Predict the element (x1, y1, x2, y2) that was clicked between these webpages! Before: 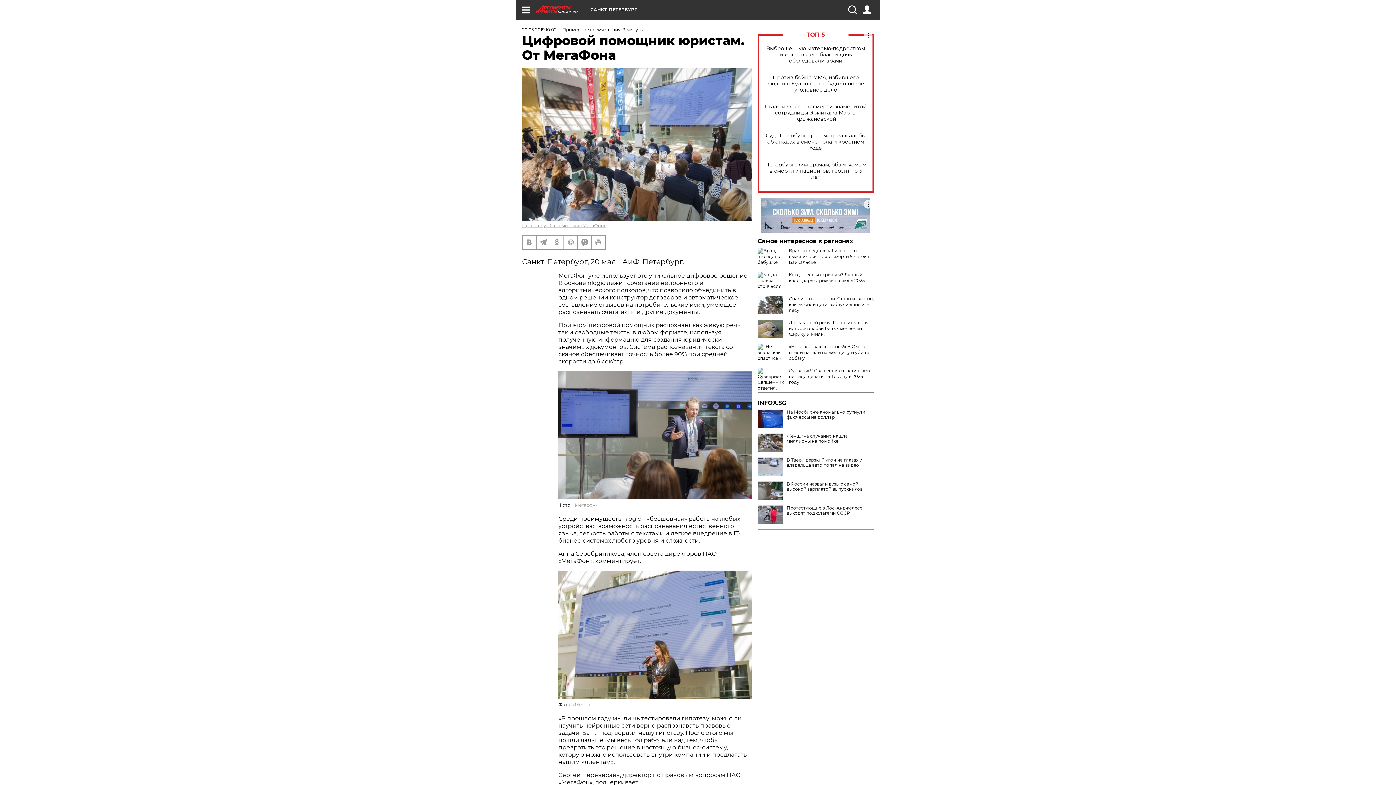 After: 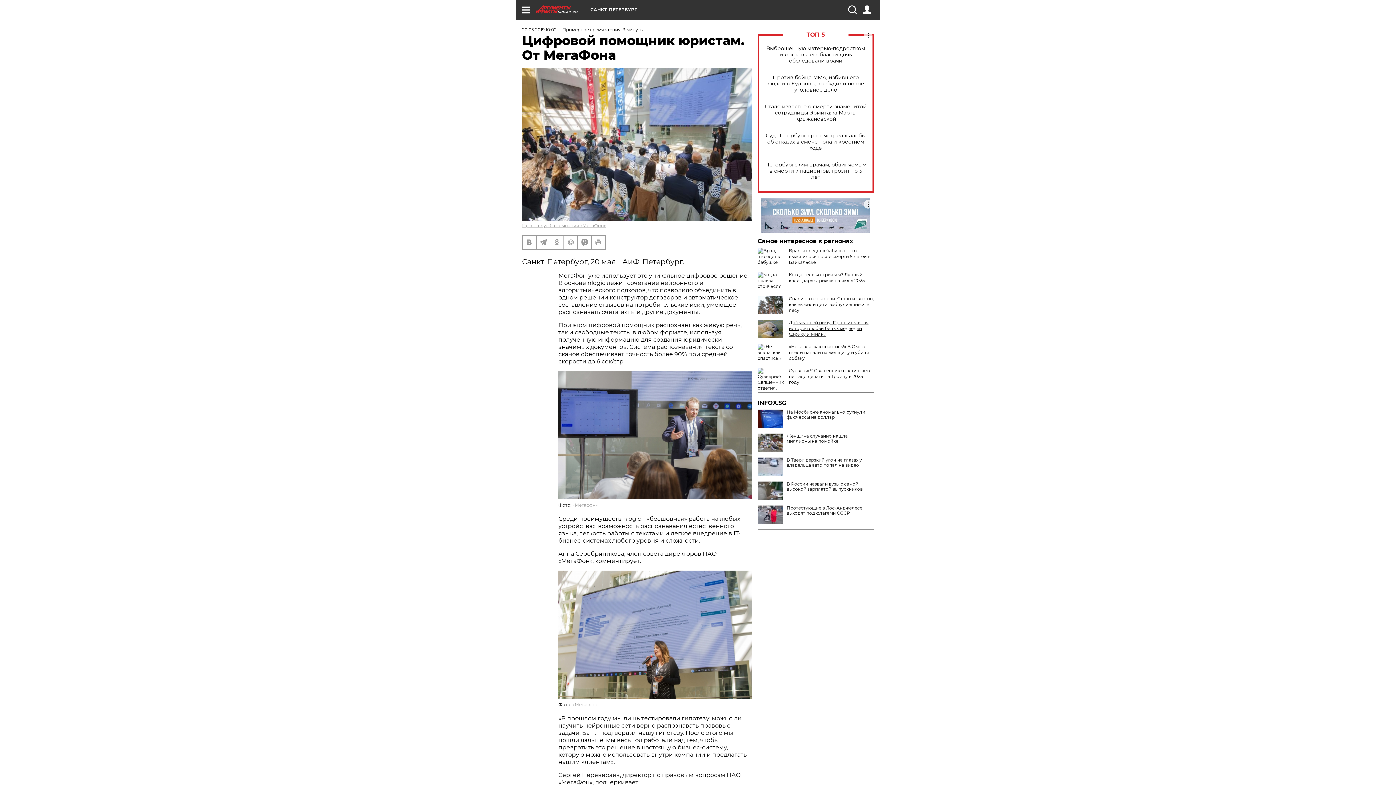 Action: label: Добывает ей рыбу. Пронзительная история любви белых медведей Сэрику и Милки bbox: (789, 319, 868, 337)